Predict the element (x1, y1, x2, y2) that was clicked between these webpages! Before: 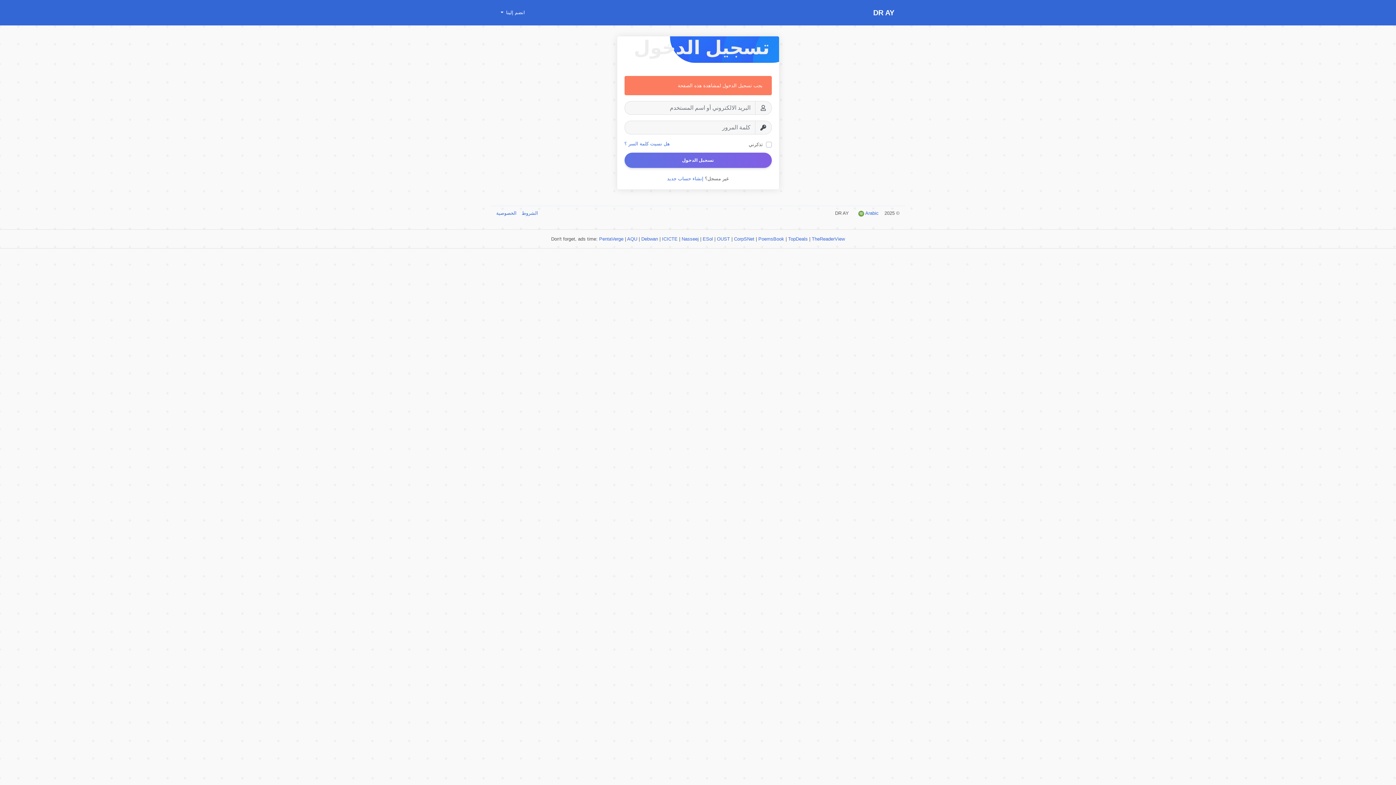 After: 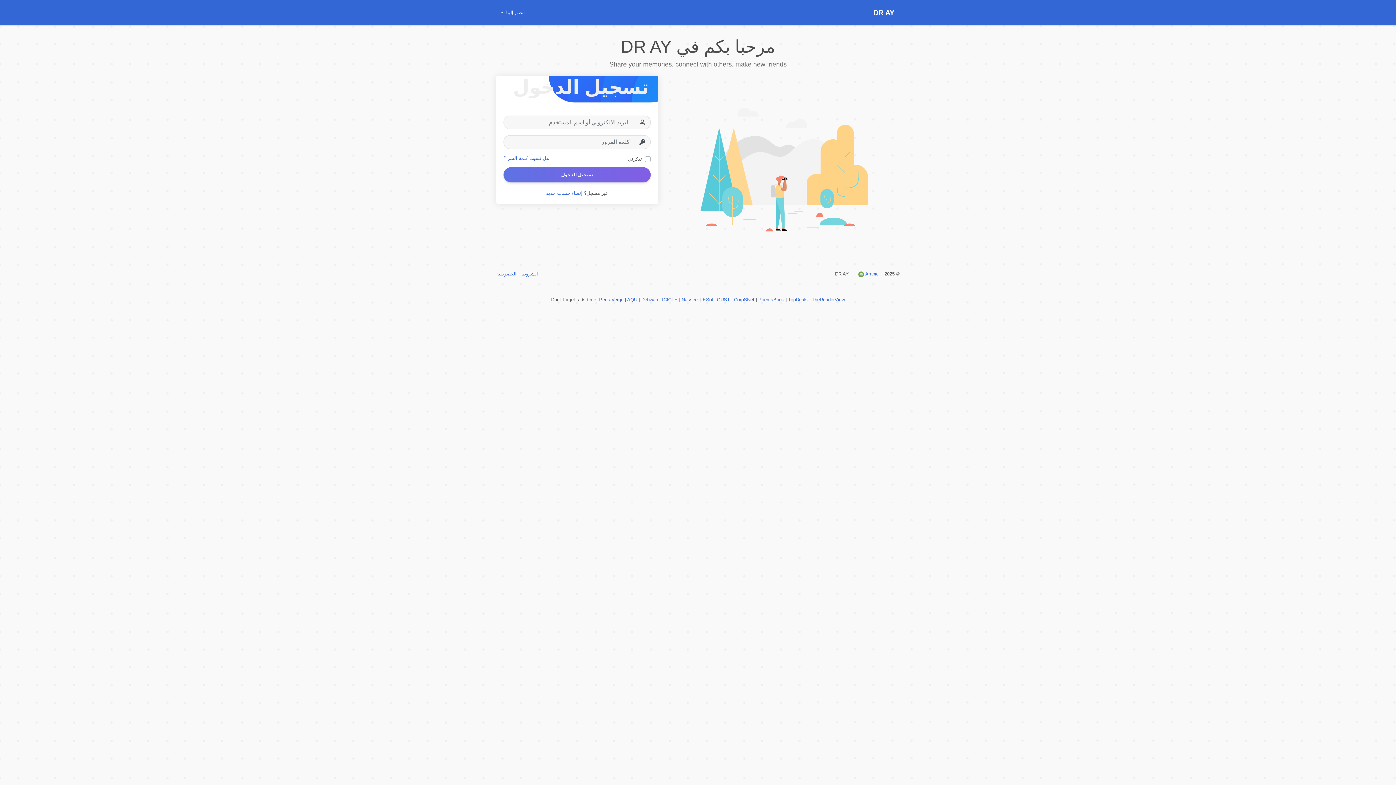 Action: bbox: (814, 0, 894, 25) label: DR AY